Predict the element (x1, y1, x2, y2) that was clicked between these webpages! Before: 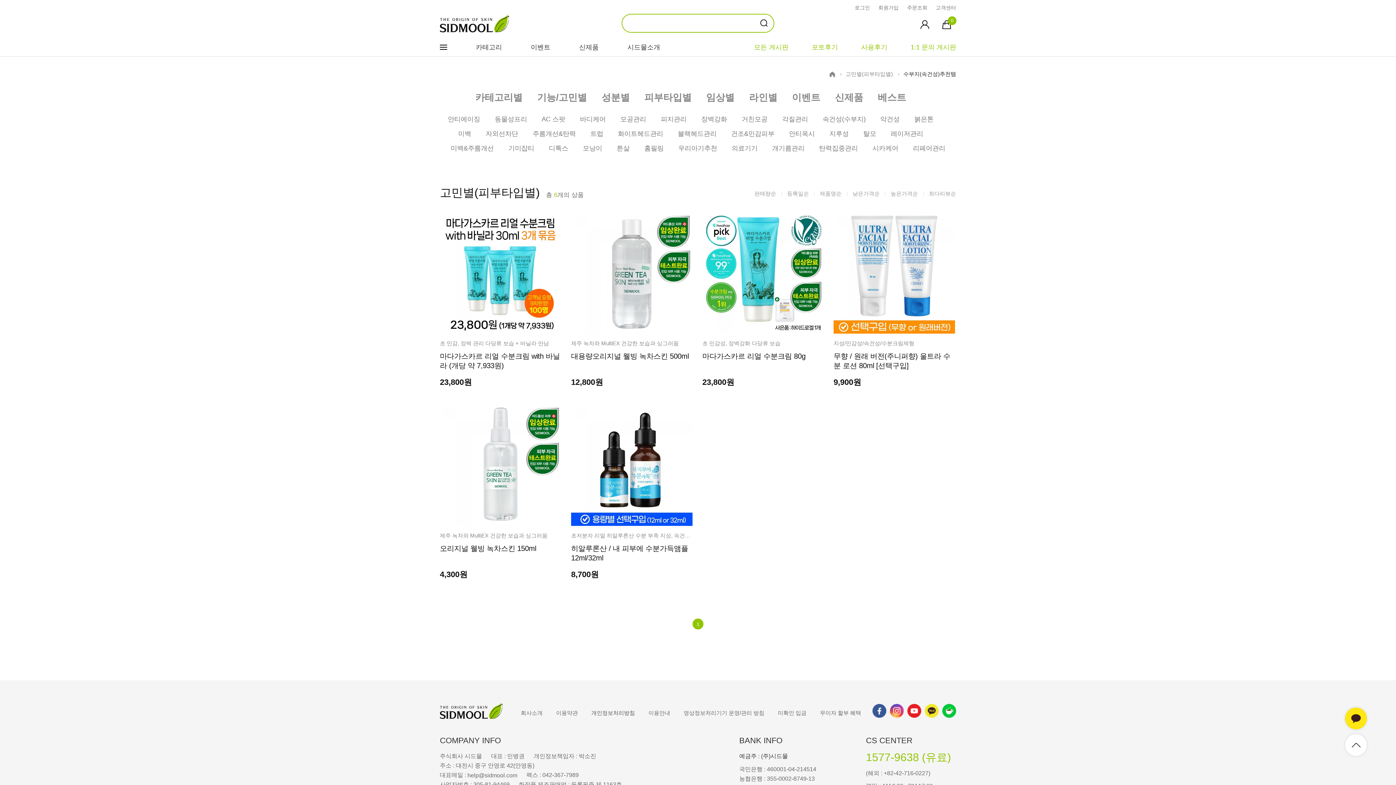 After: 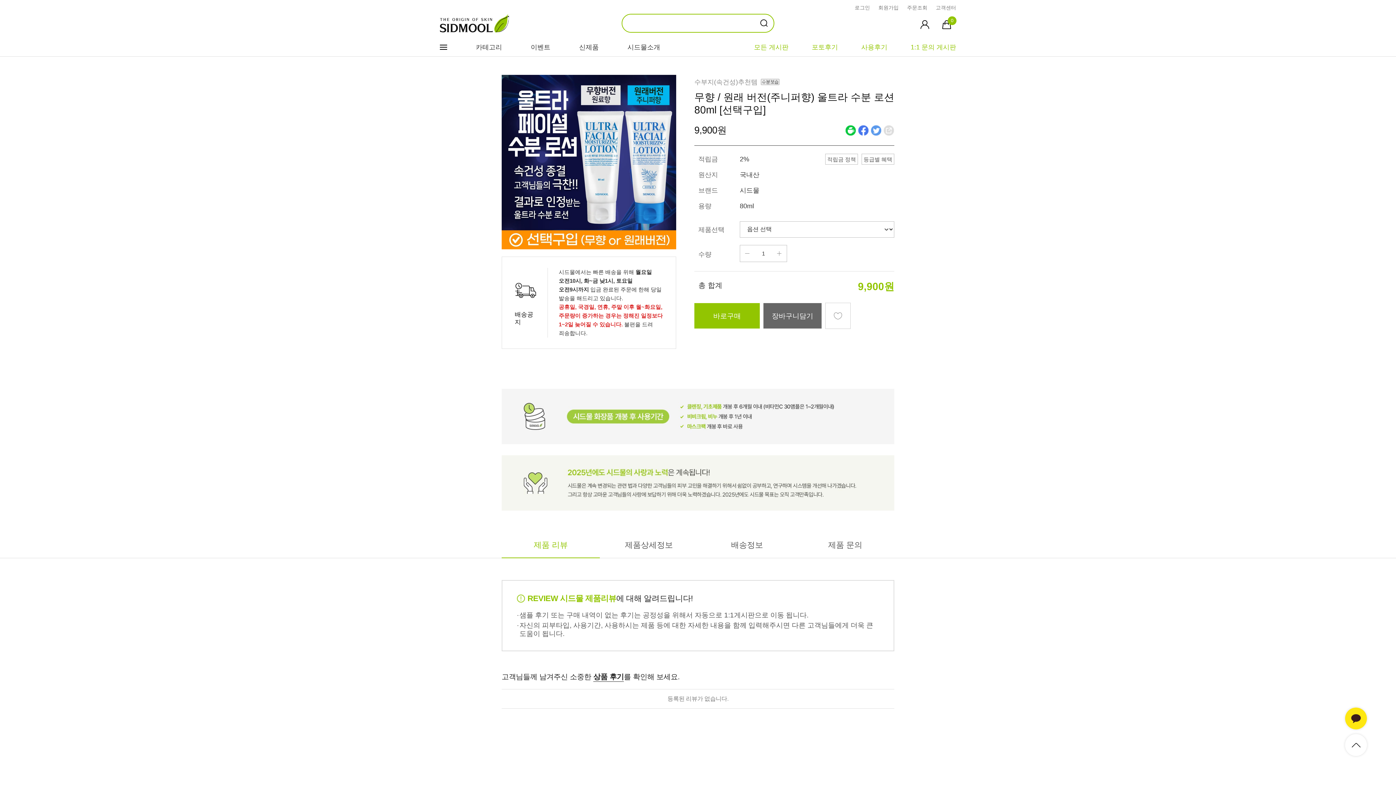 Action: bbox: (833, 212, 955, 333)